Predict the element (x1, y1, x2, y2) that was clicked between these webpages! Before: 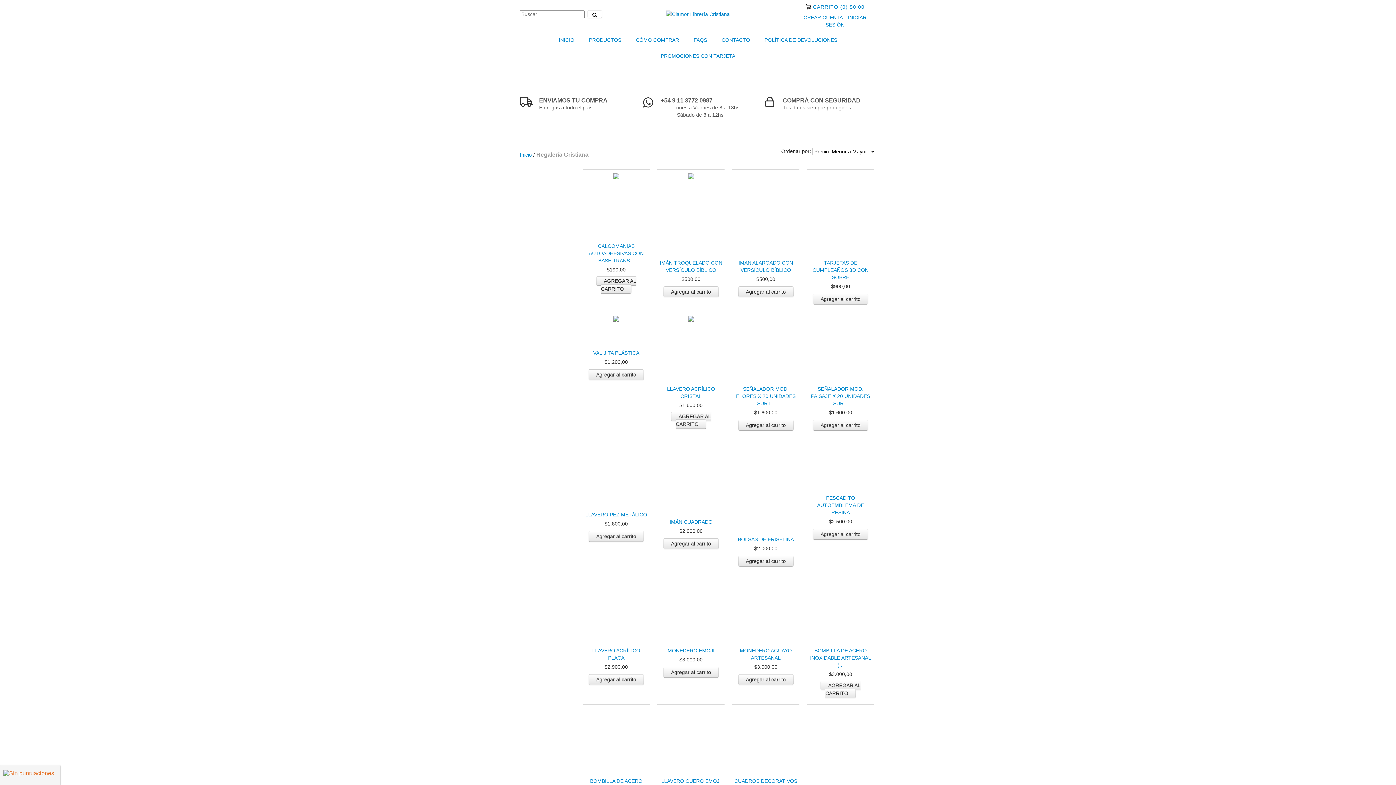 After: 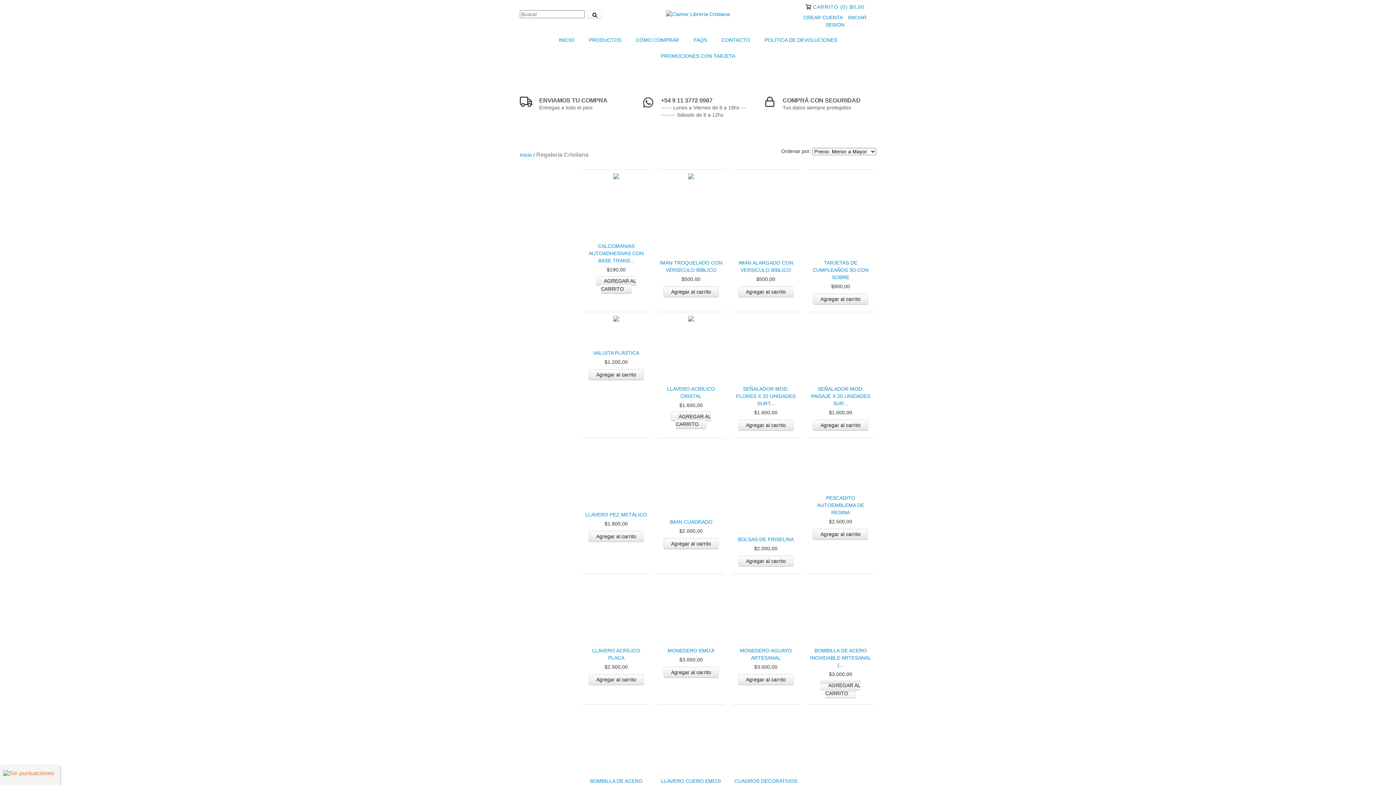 Action: label: Compra rápida de BOMBILLA DE ACERO INOXIDABLE ARTESANAL (PROVINCIAS ARGENTINAS) bbox: (820, 681, 860, 698)